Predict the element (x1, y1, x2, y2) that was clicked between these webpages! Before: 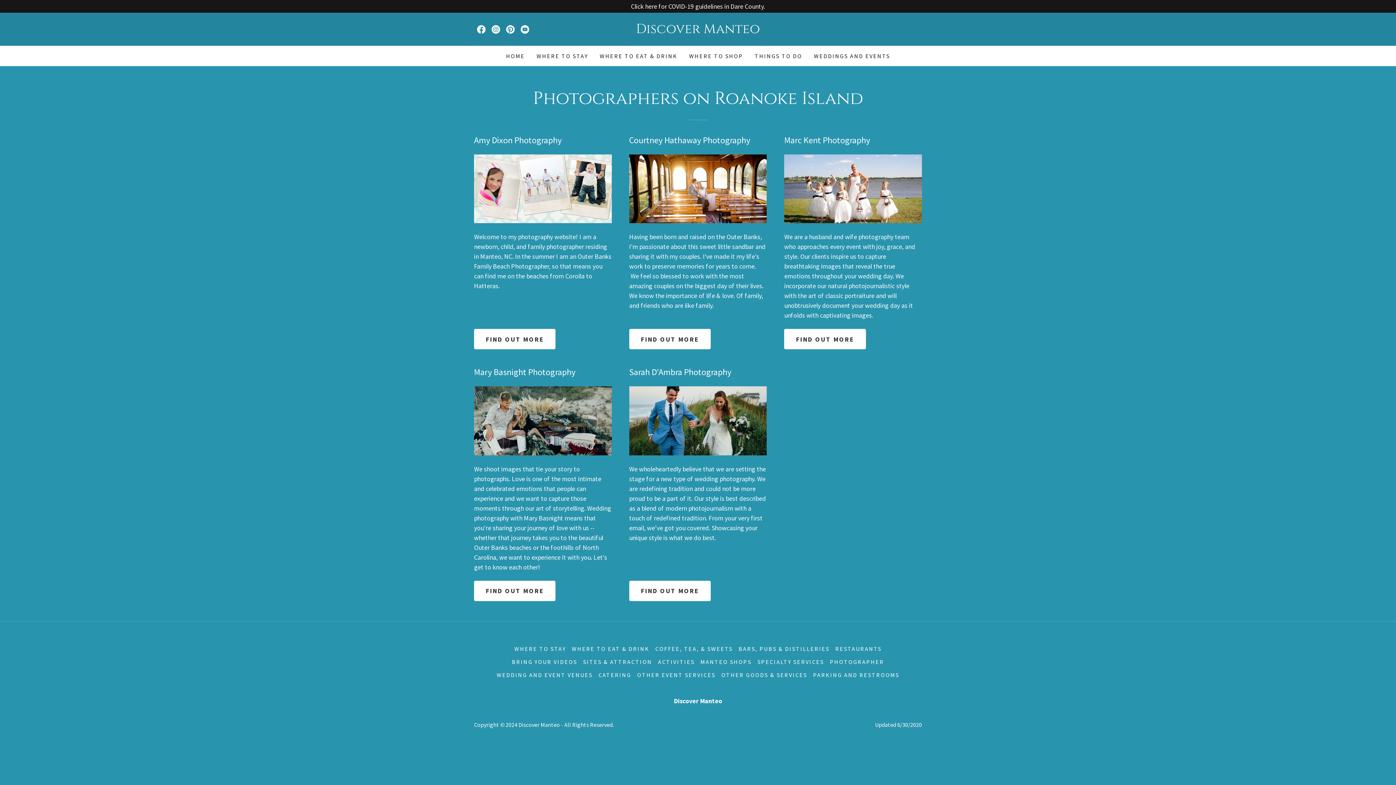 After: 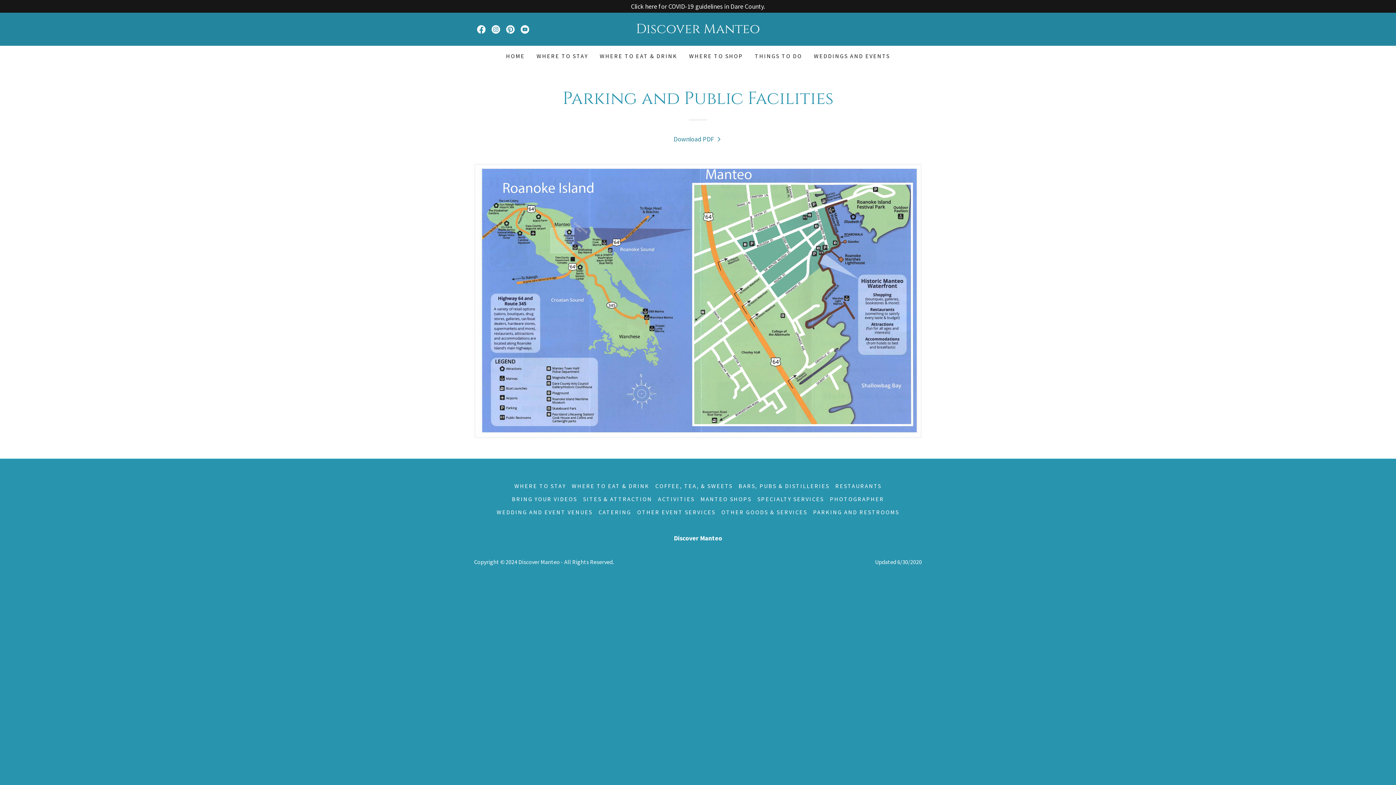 Action: label: PARKING AND RESTROOMS bbox: (810, 668, 902, 681)